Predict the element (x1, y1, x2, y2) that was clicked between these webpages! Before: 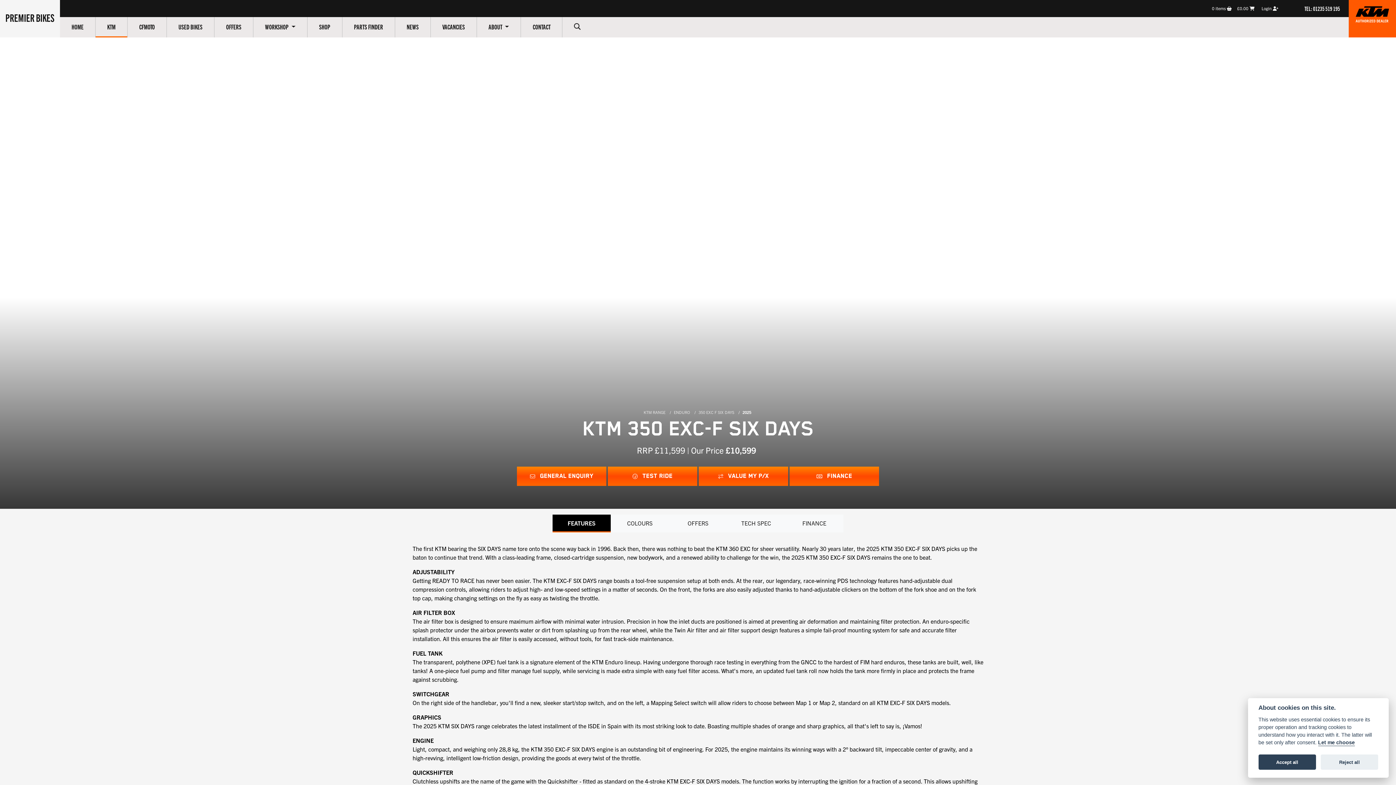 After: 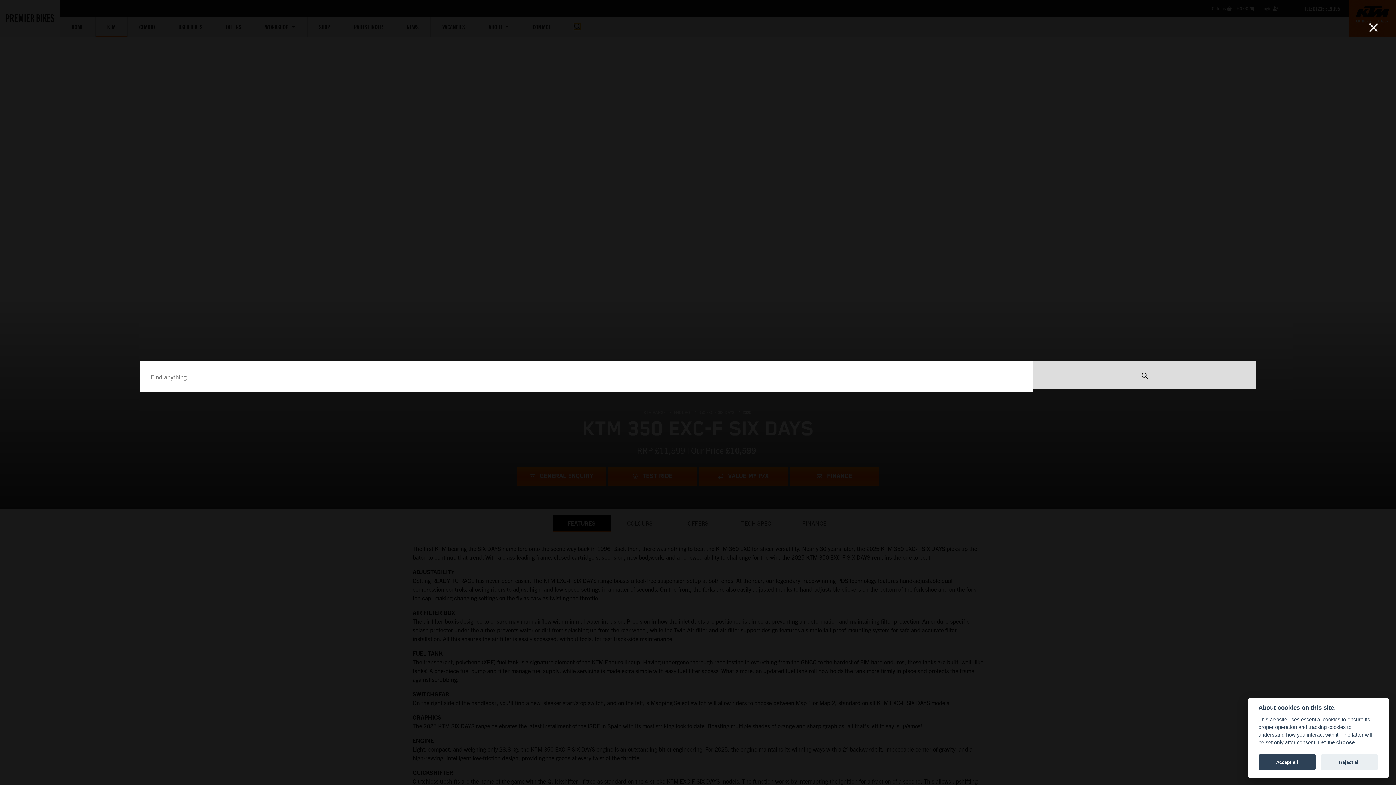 Action: bbox: (562, 17, 592, 37)